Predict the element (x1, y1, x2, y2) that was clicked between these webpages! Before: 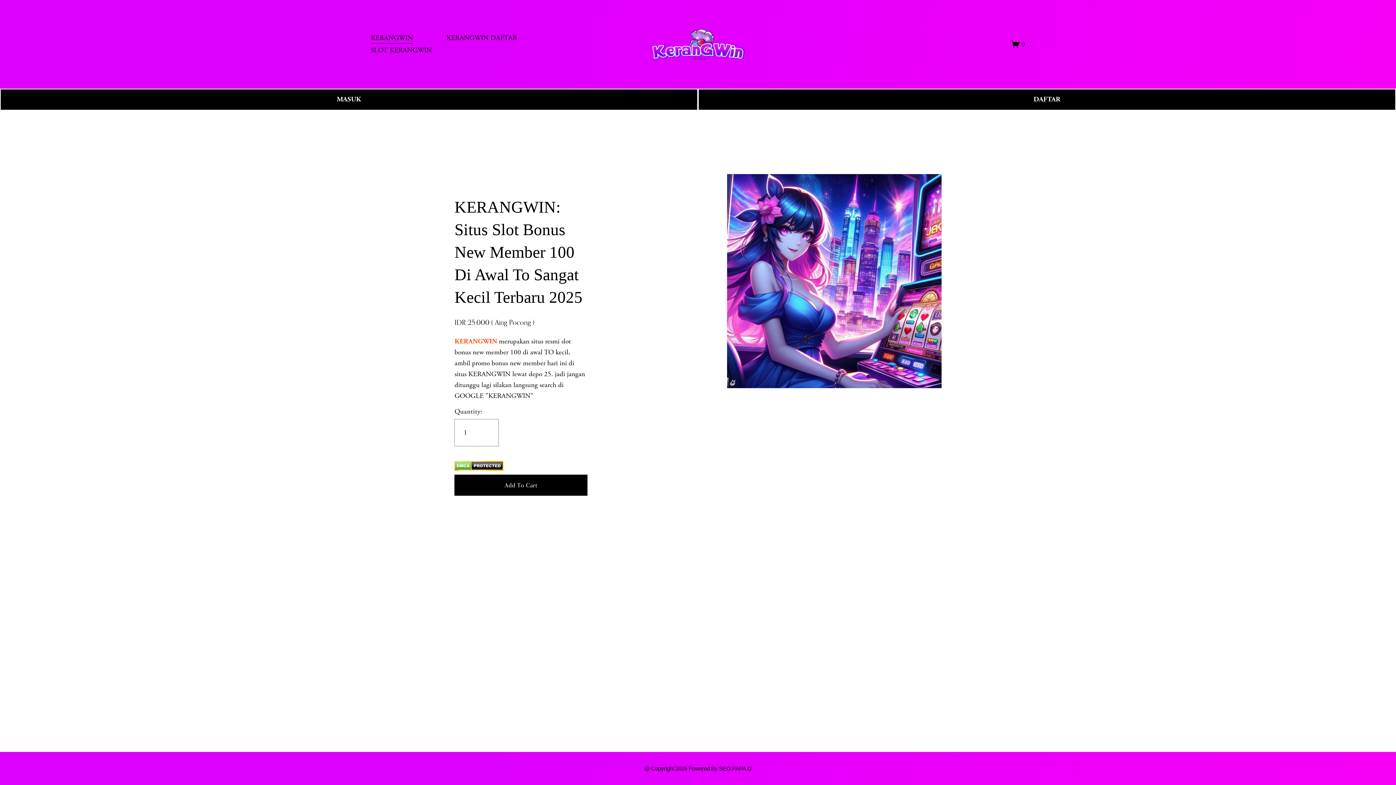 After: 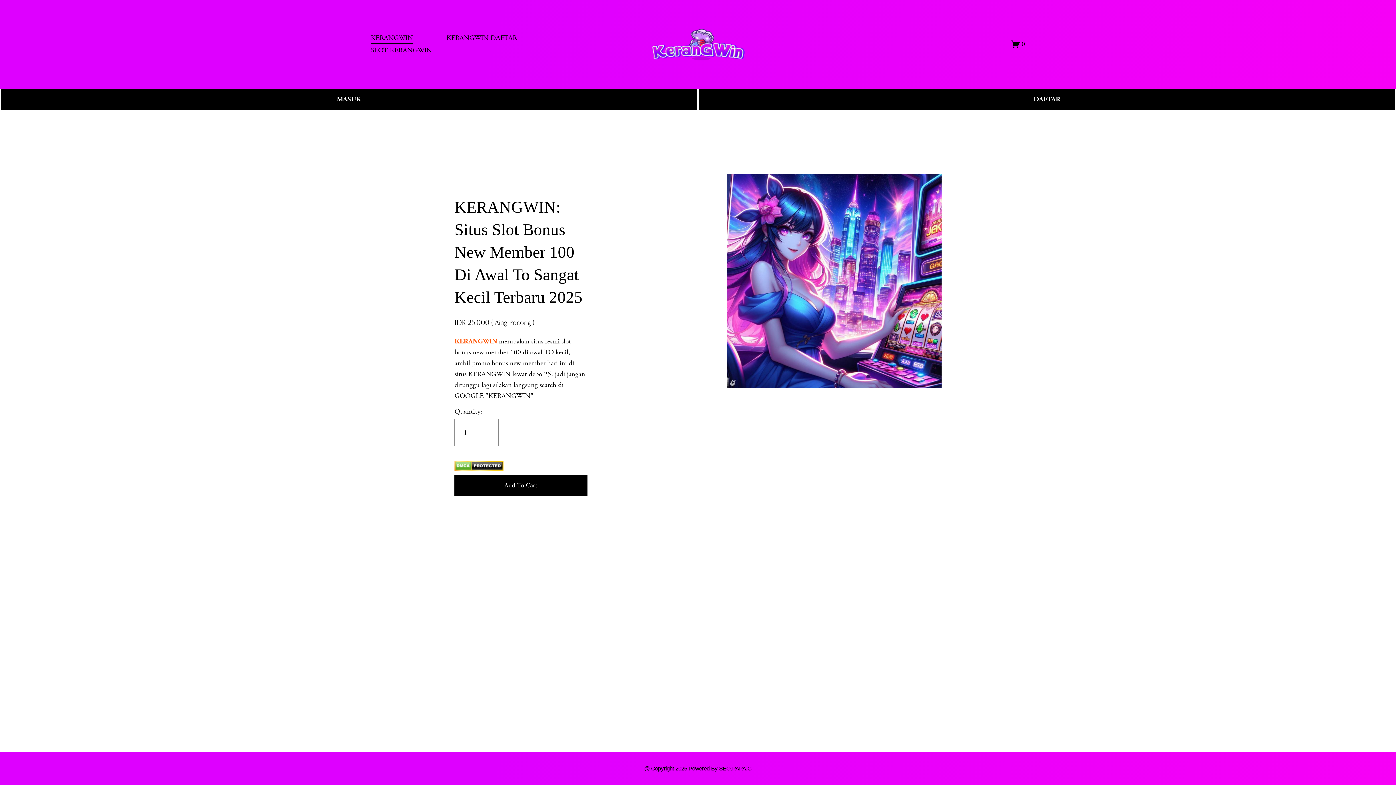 Action: bbox: (644, 27, 753, 60)